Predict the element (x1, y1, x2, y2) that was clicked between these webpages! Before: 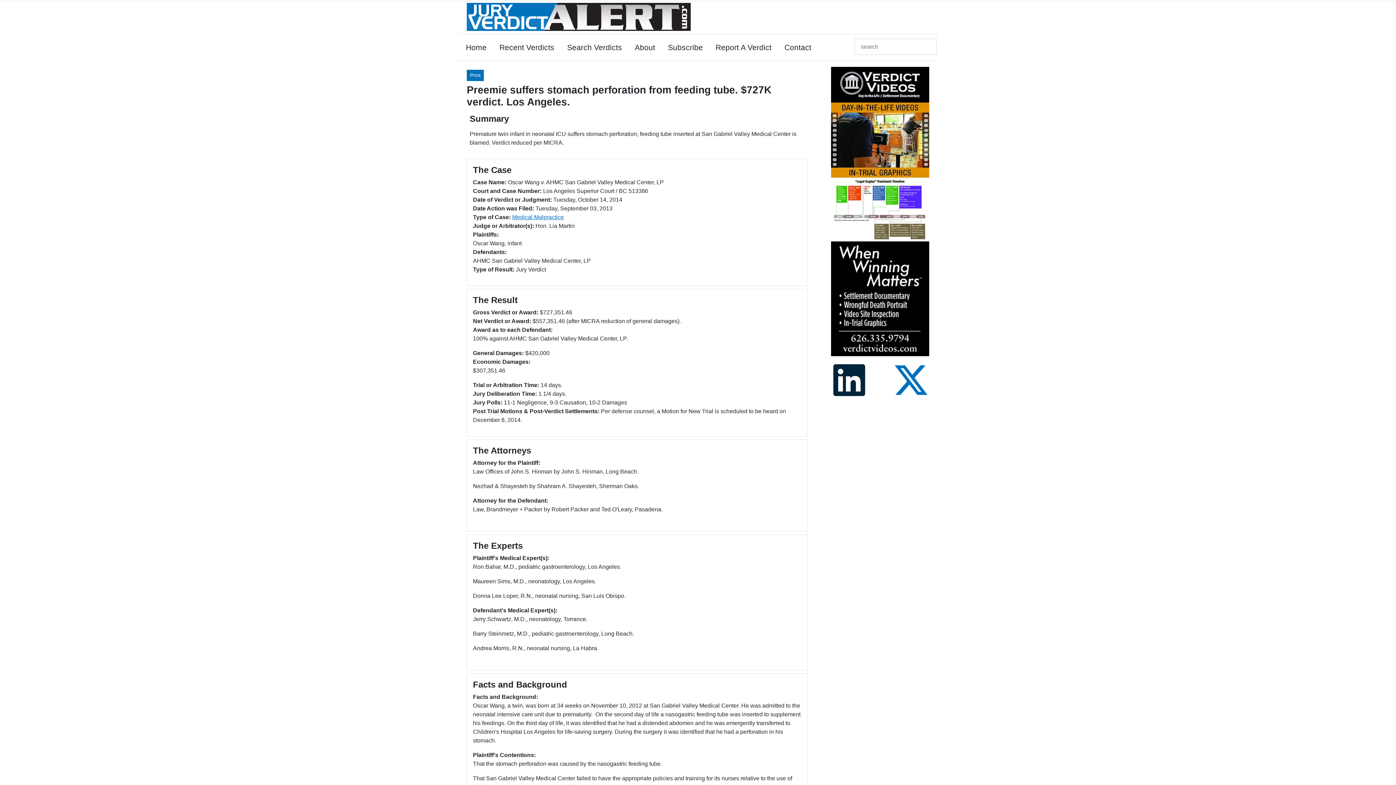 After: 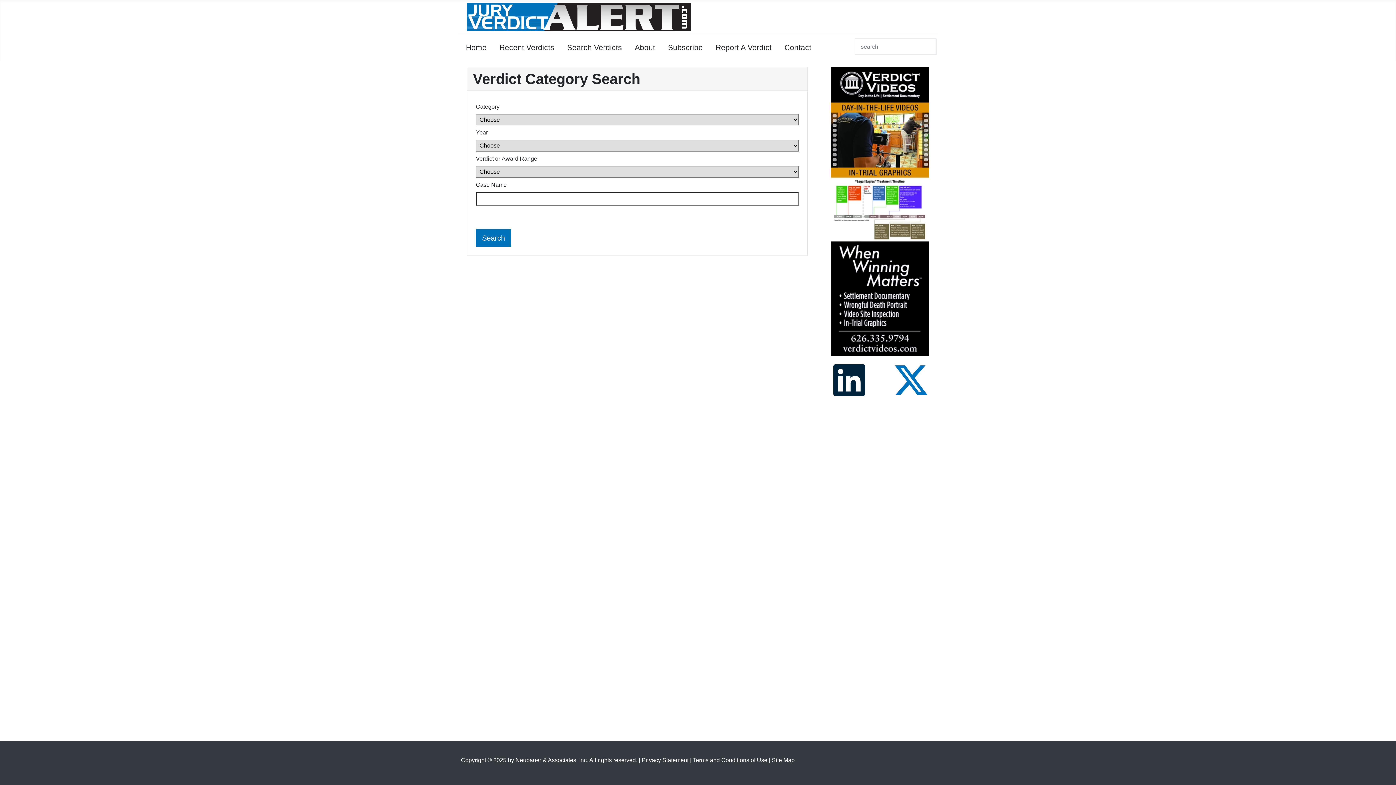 Action: label: Search Verdicts bbox: (567, 41, 622, 53)